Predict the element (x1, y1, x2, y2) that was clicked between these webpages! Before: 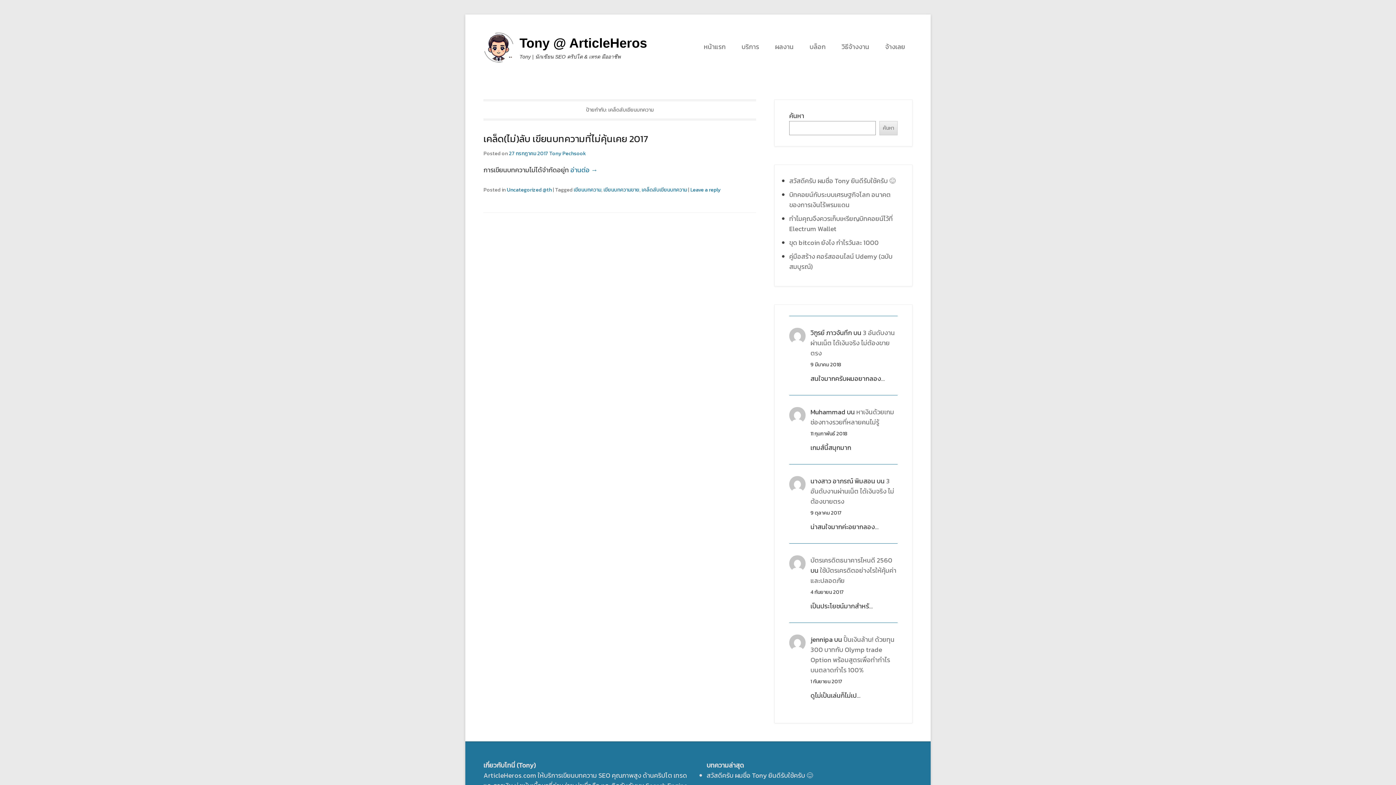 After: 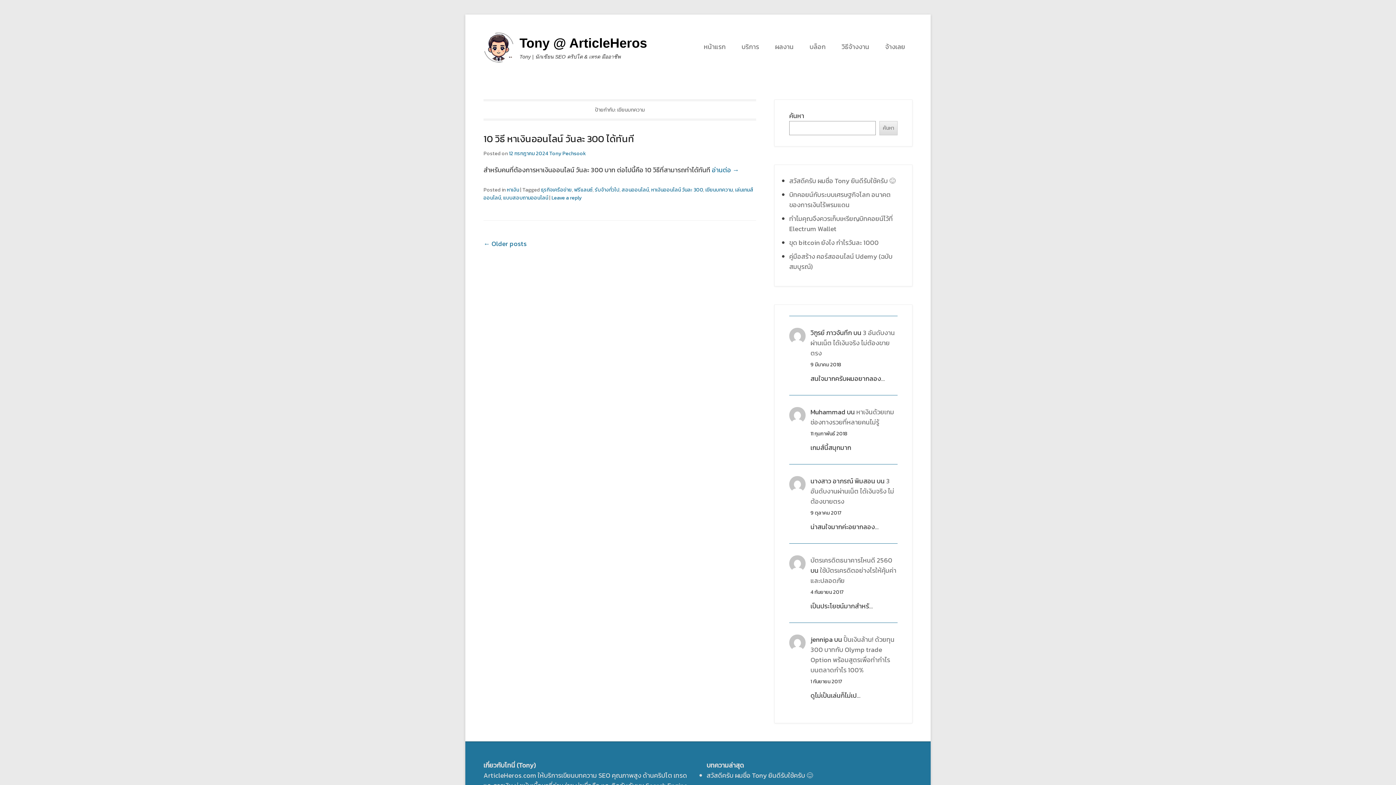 Action: bbox: (573, 186, 601, 193) label: เขียนบทความ